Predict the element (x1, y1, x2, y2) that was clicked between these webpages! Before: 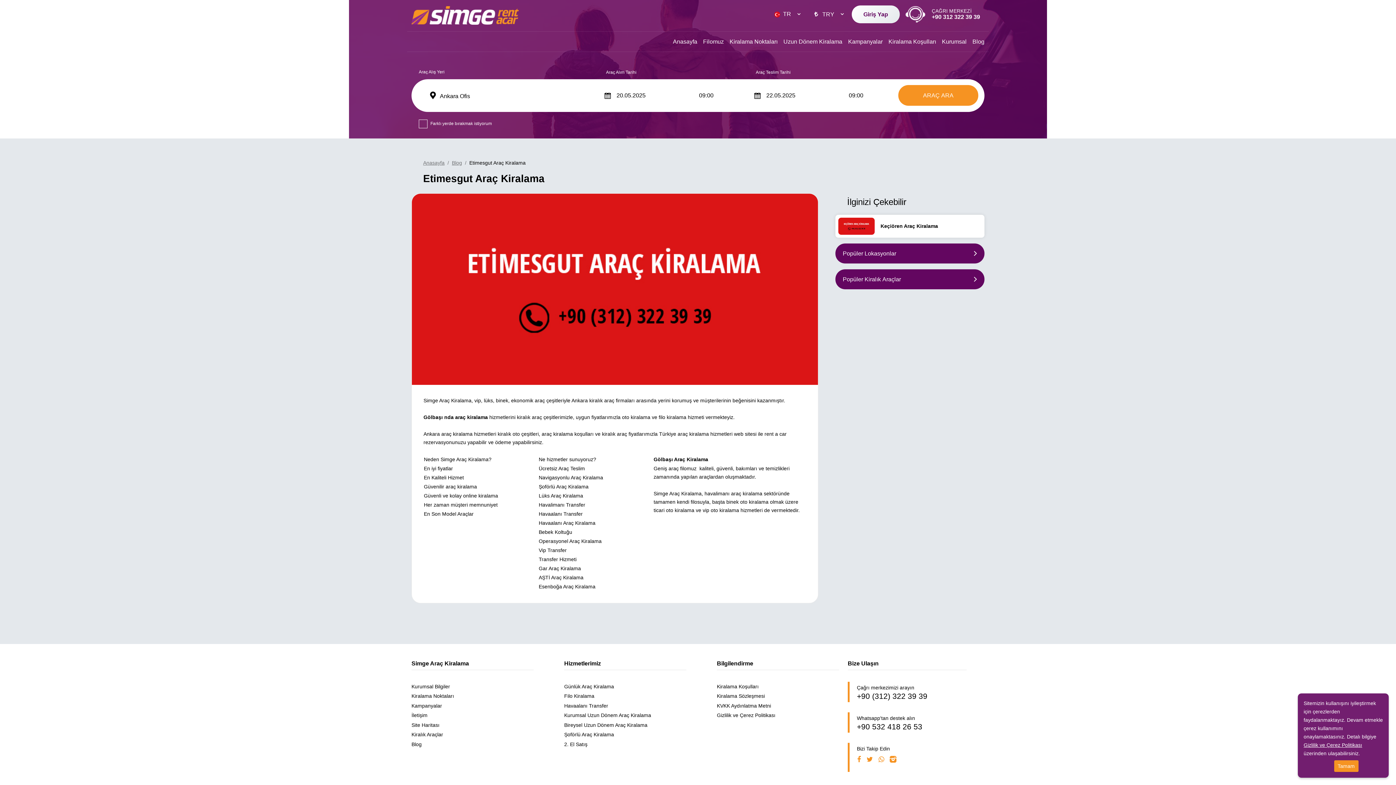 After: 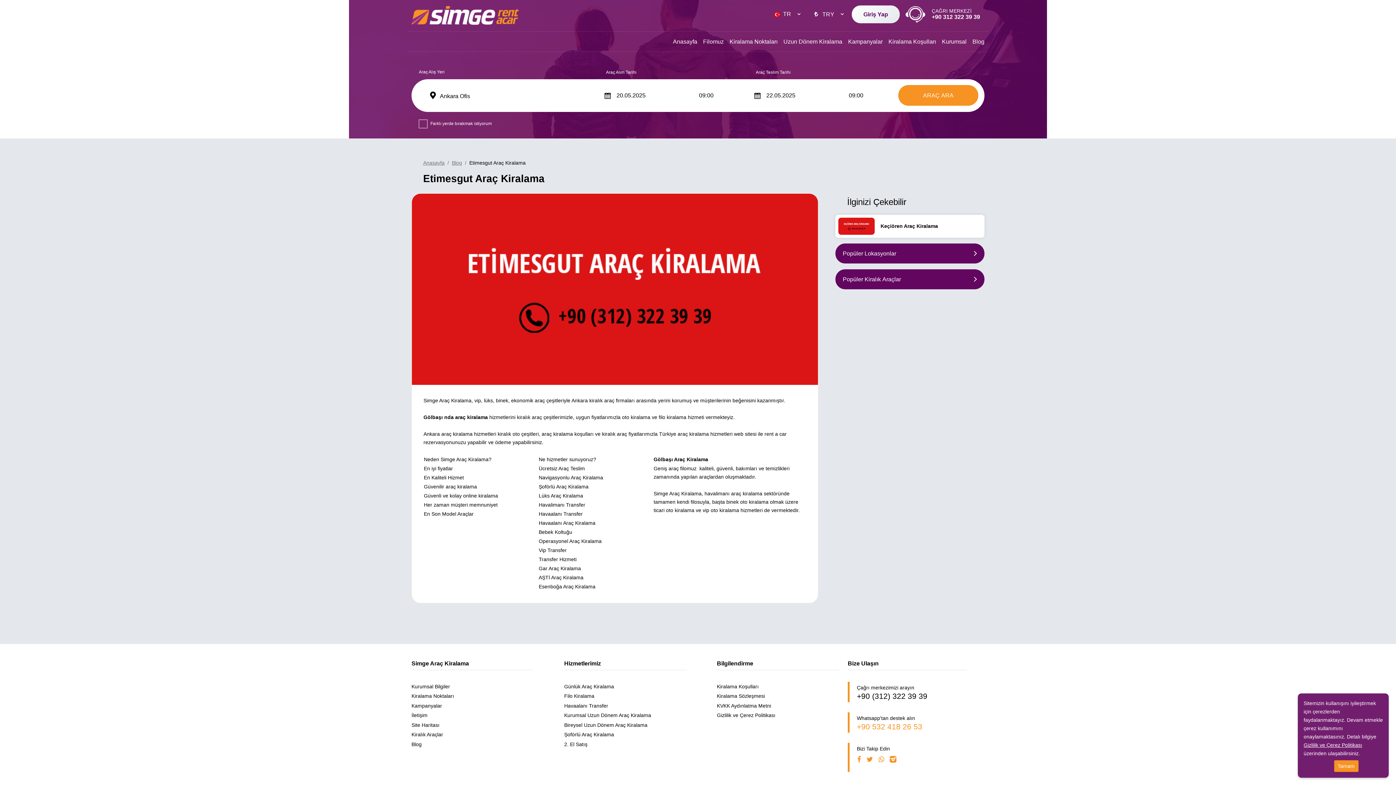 Action: label: +90 532 418 26 53 bbox: (857, 722, 966, 731)